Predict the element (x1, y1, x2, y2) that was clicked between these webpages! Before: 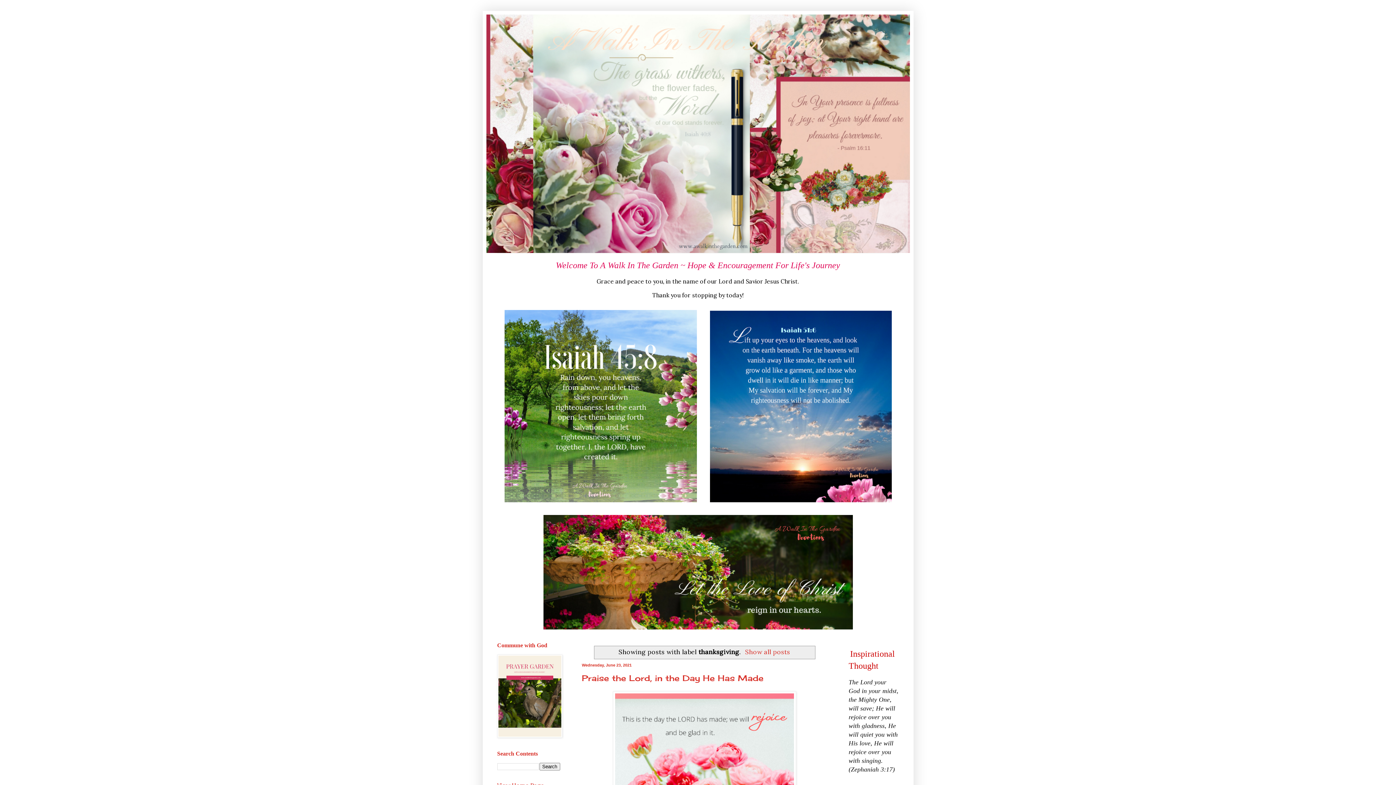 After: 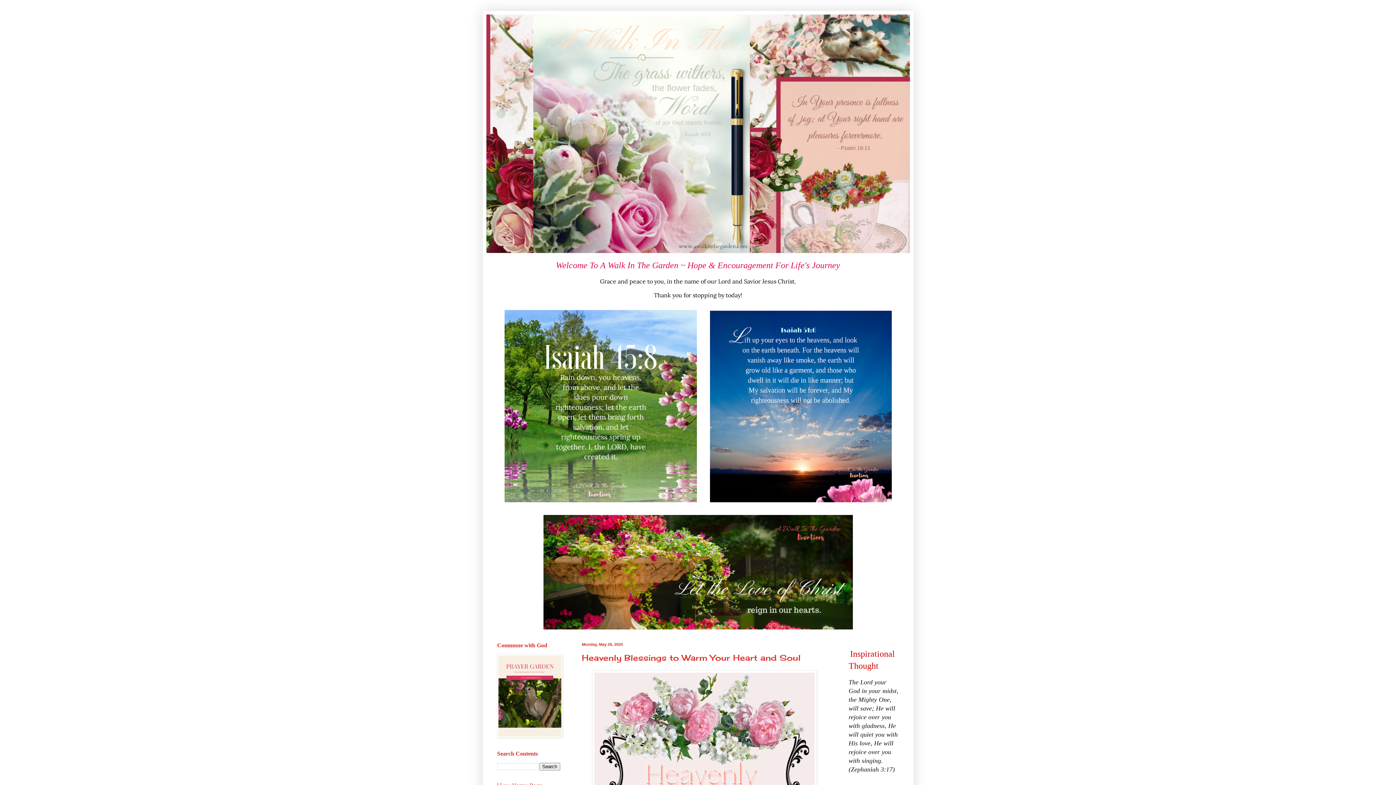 Action: bbox: (486, 14, 910, 253)